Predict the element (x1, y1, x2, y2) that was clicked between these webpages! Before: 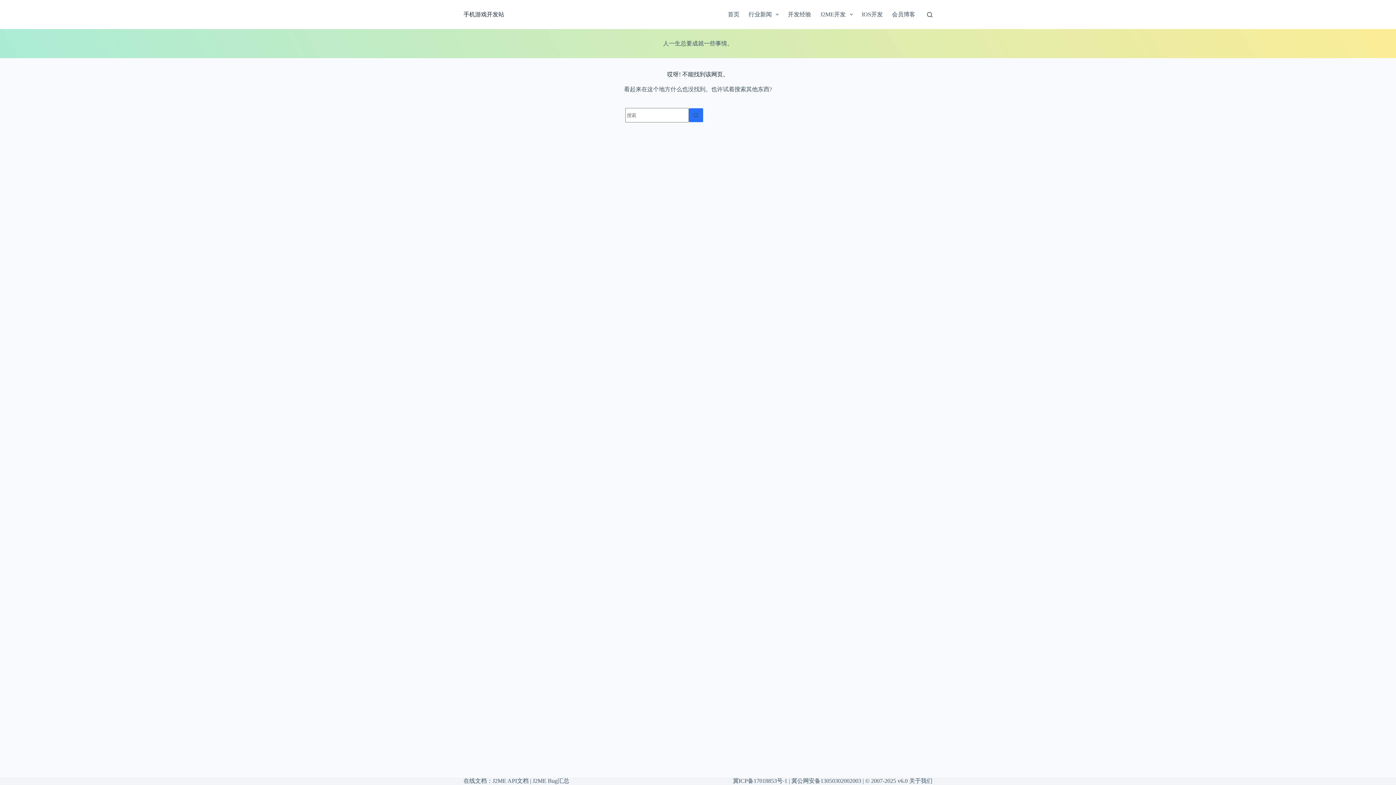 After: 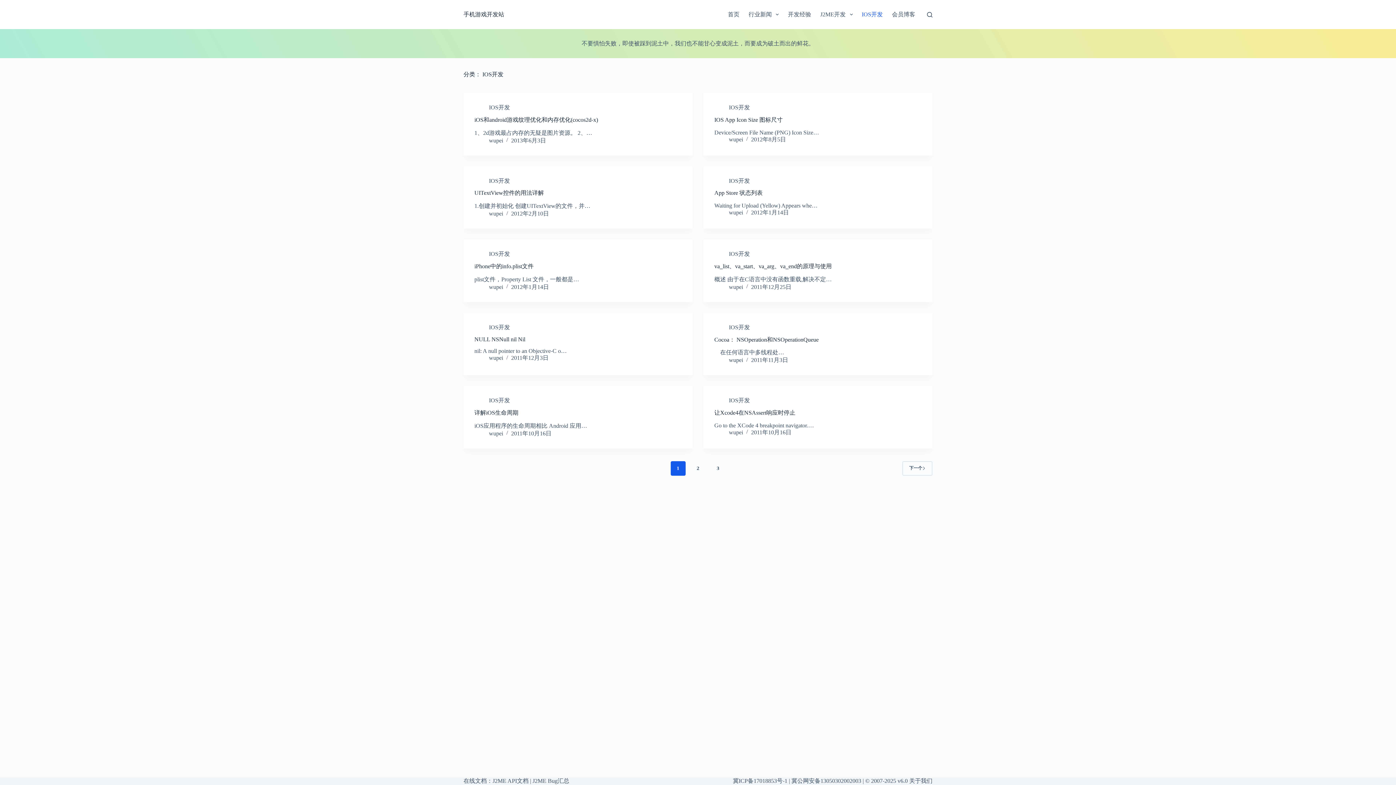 Action: label: IOS开发 bbox: (857, 0, 887, 29)